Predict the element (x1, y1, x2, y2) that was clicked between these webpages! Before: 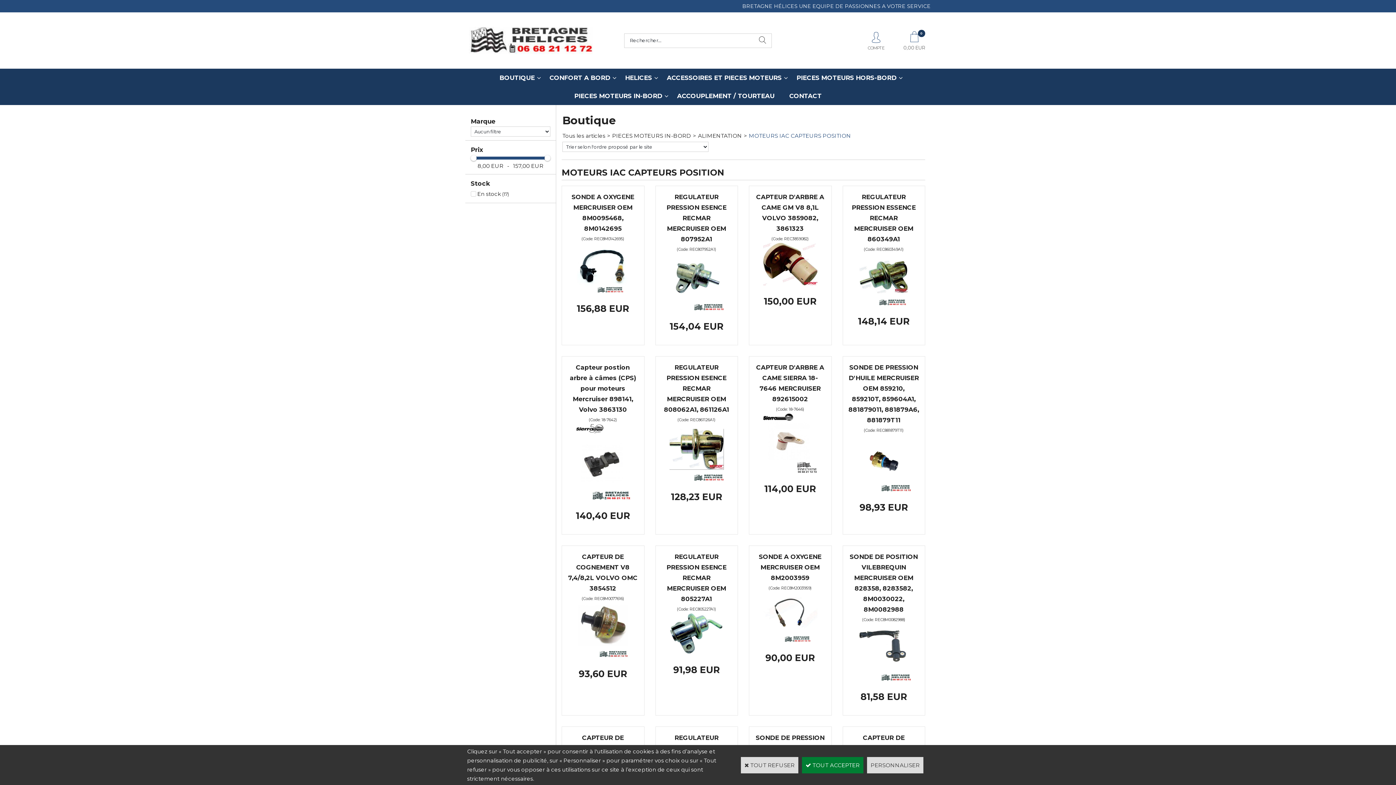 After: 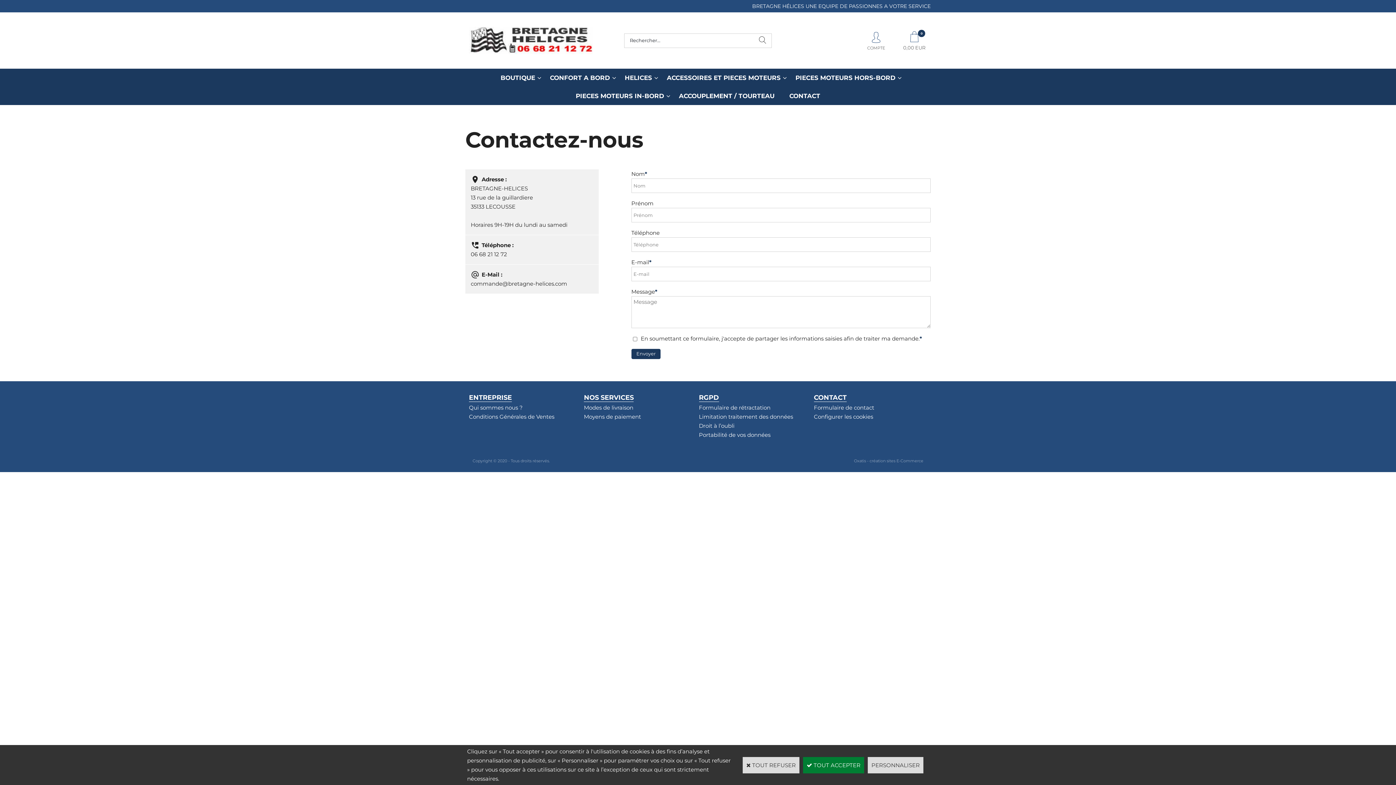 Action: label: CONTACT bbox: (782, 86, 829, 105)